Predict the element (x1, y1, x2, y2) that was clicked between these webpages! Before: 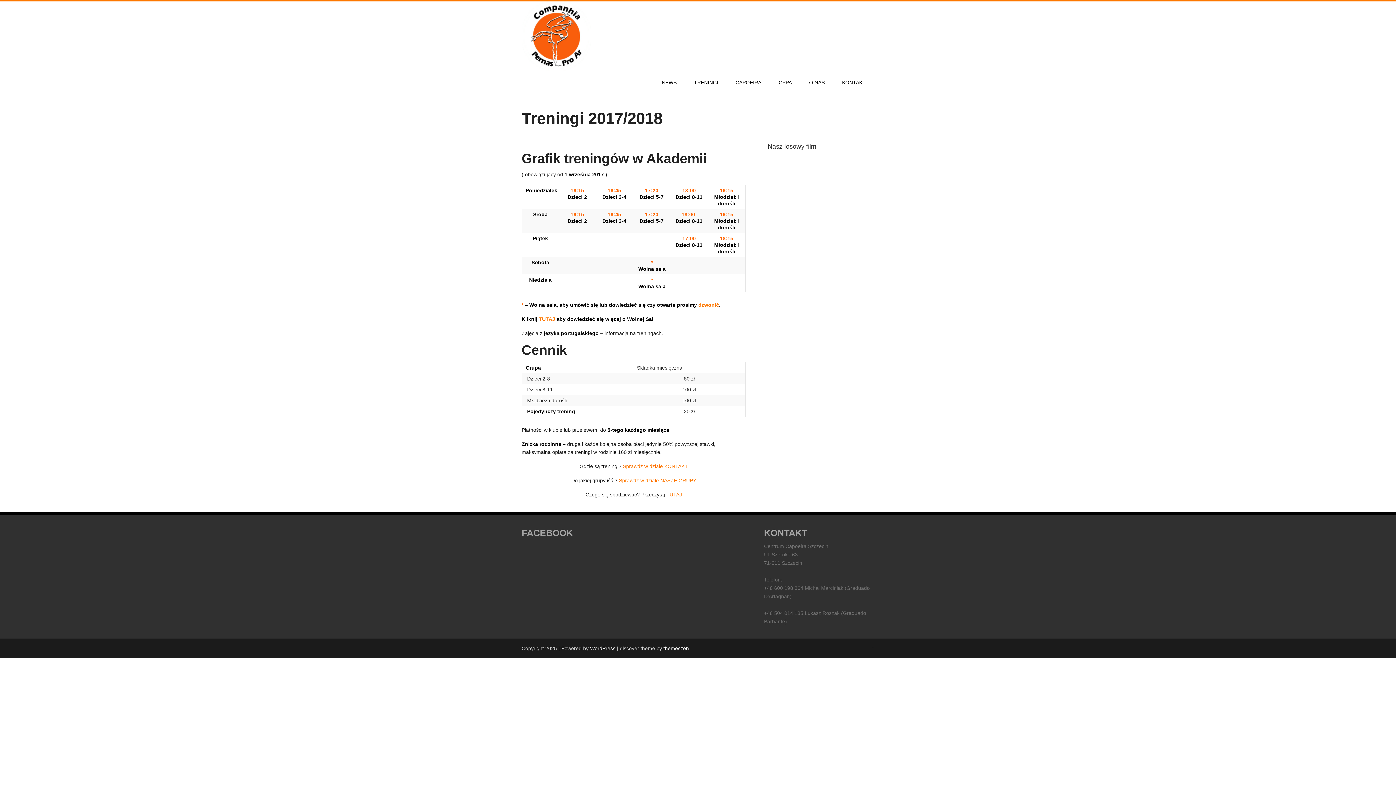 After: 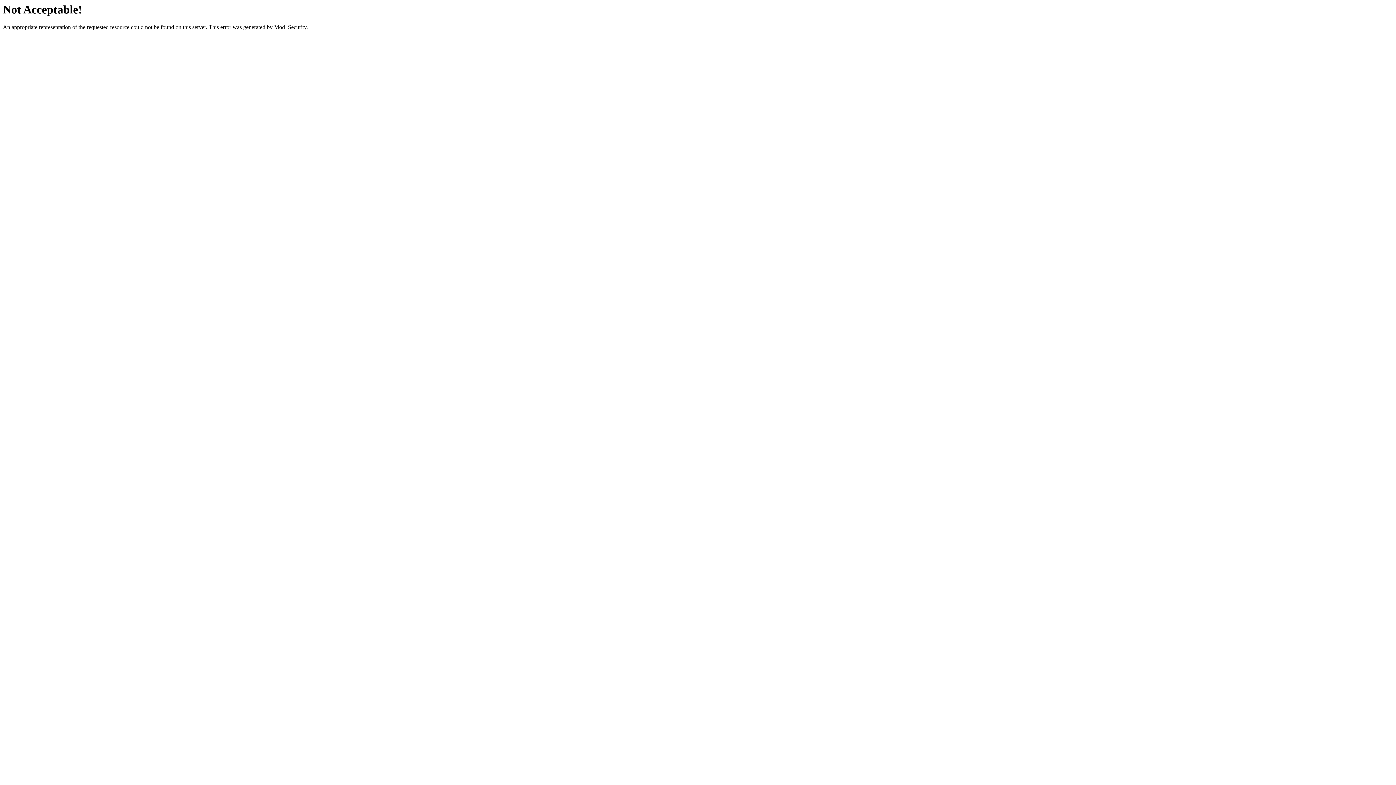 Action: bbox: (663, 645, 689, 651) label: themeszen